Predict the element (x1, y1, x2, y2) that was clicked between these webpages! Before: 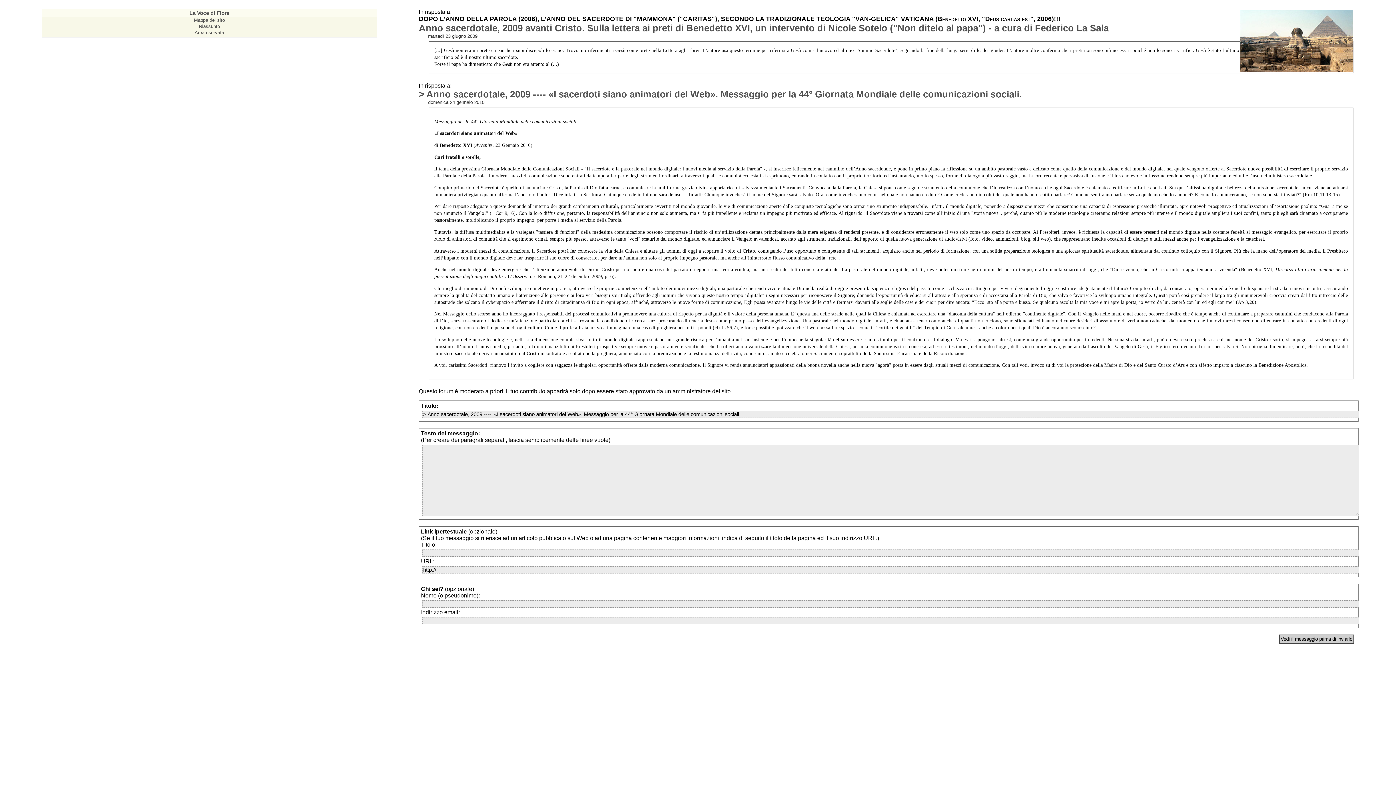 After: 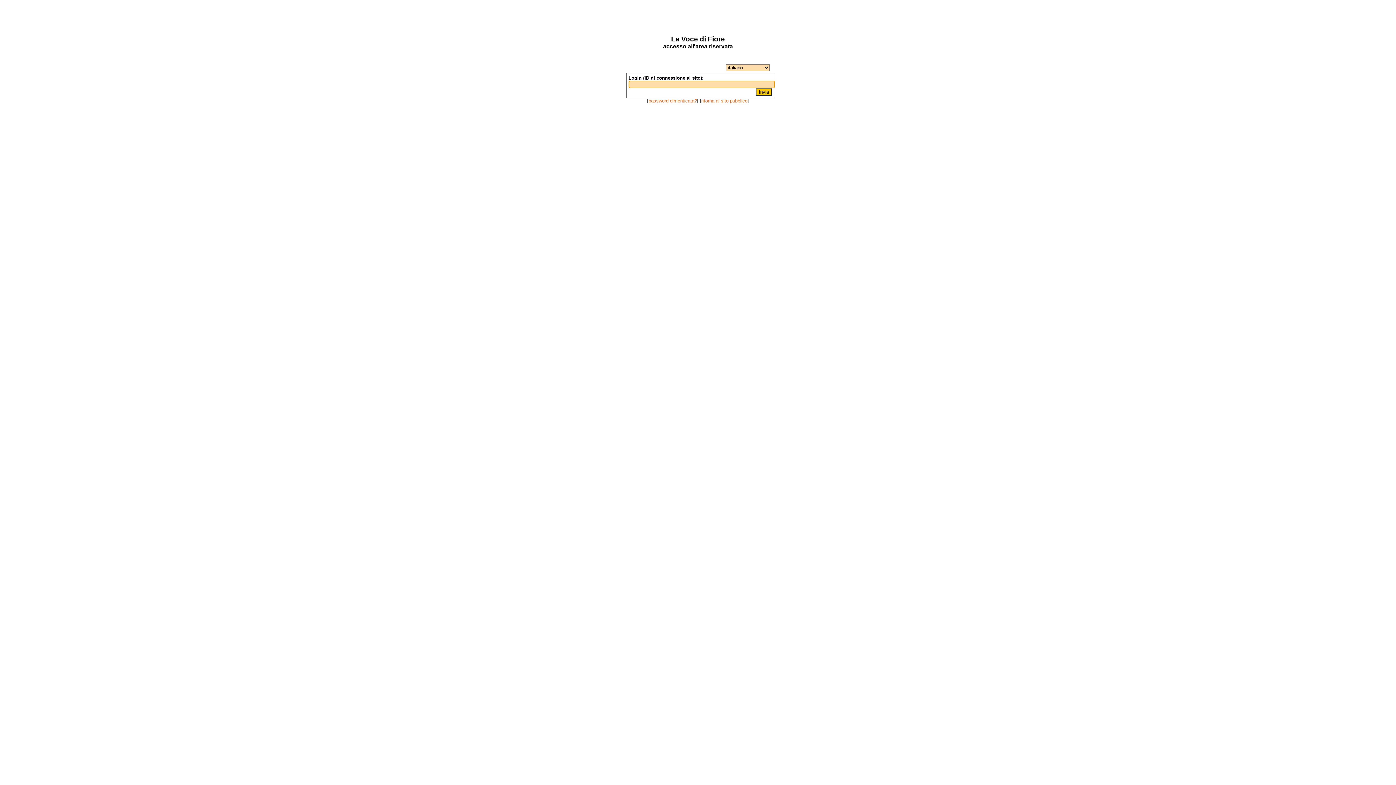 Action: bbox: (194, 29, 224, 35) label: Area riservata